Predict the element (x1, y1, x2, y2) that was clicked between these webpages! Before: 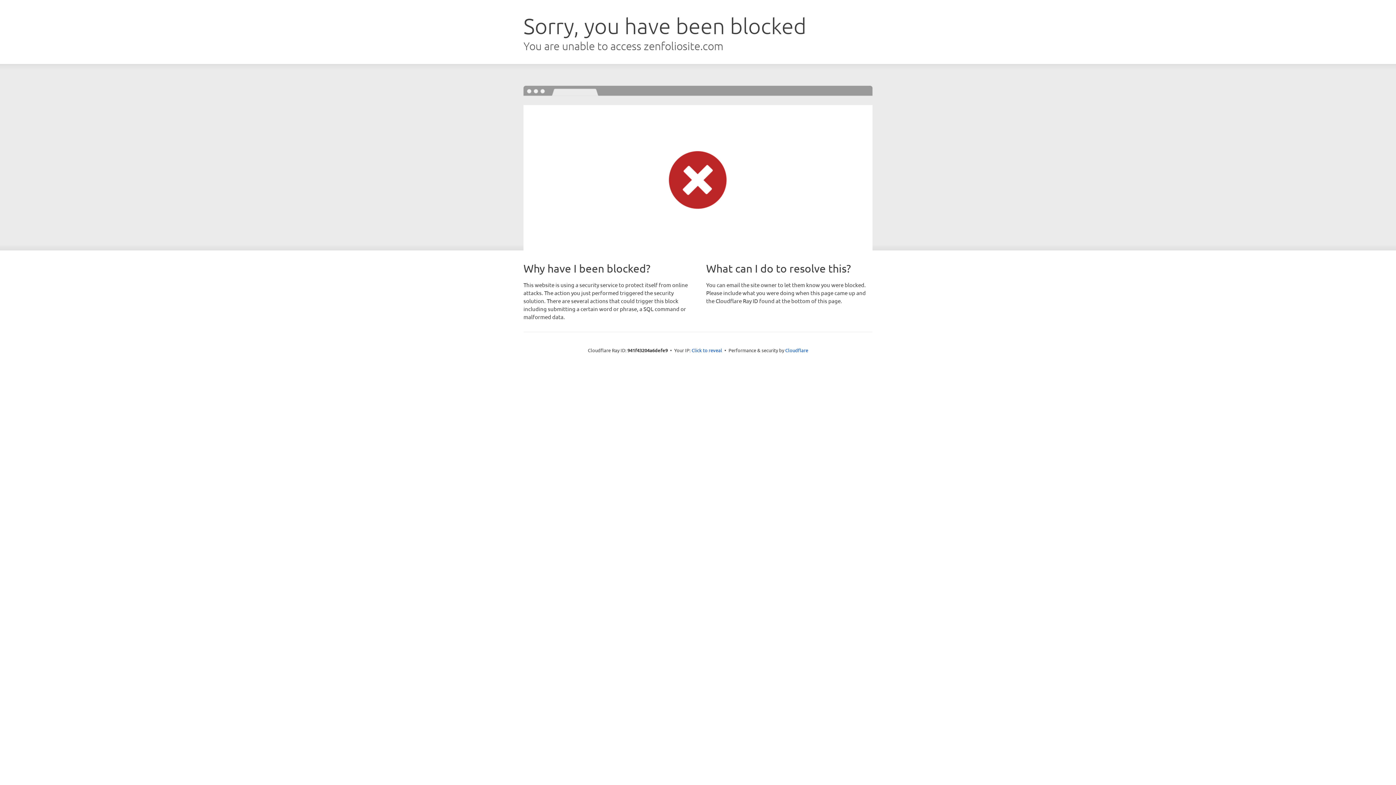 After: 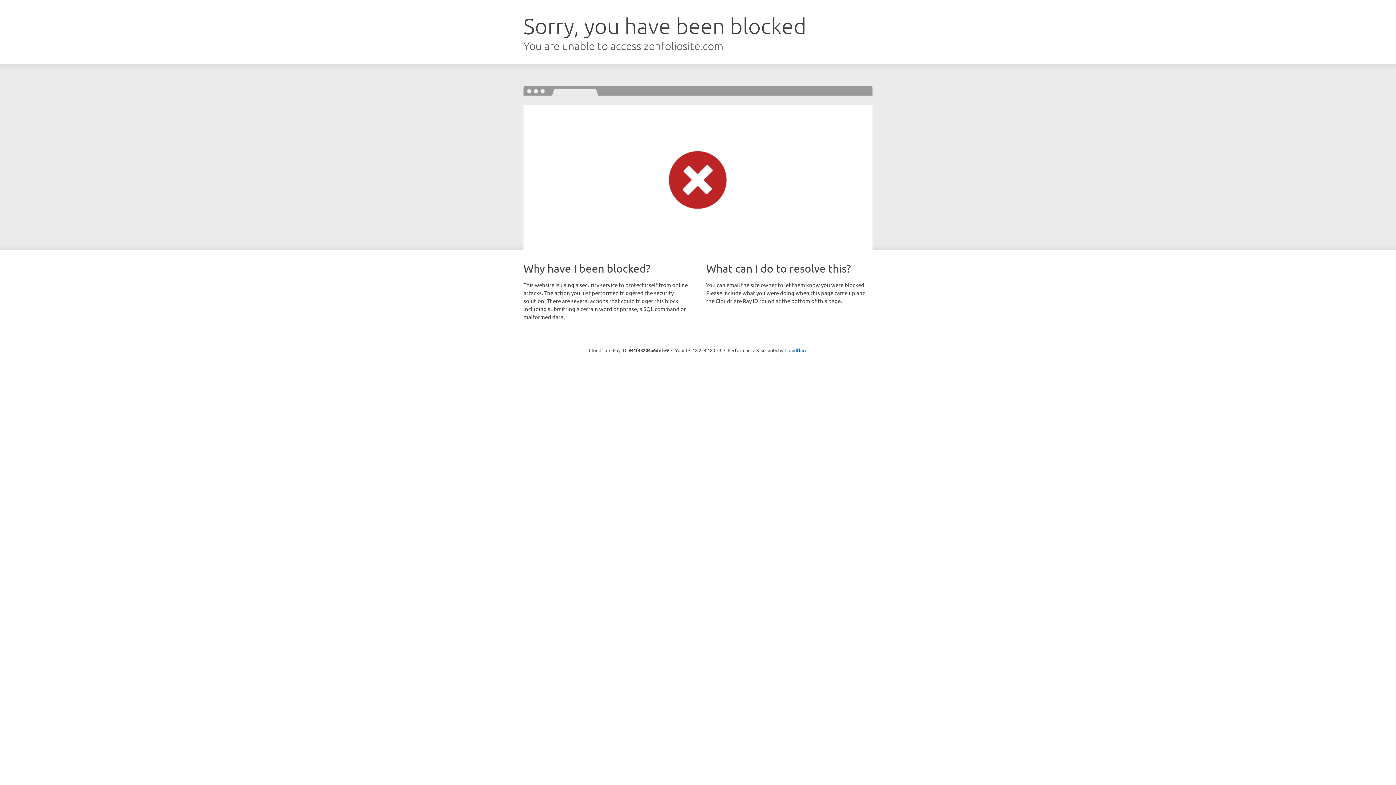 Action: label: Click to reveal bbox: (691, 346, 722, 353)